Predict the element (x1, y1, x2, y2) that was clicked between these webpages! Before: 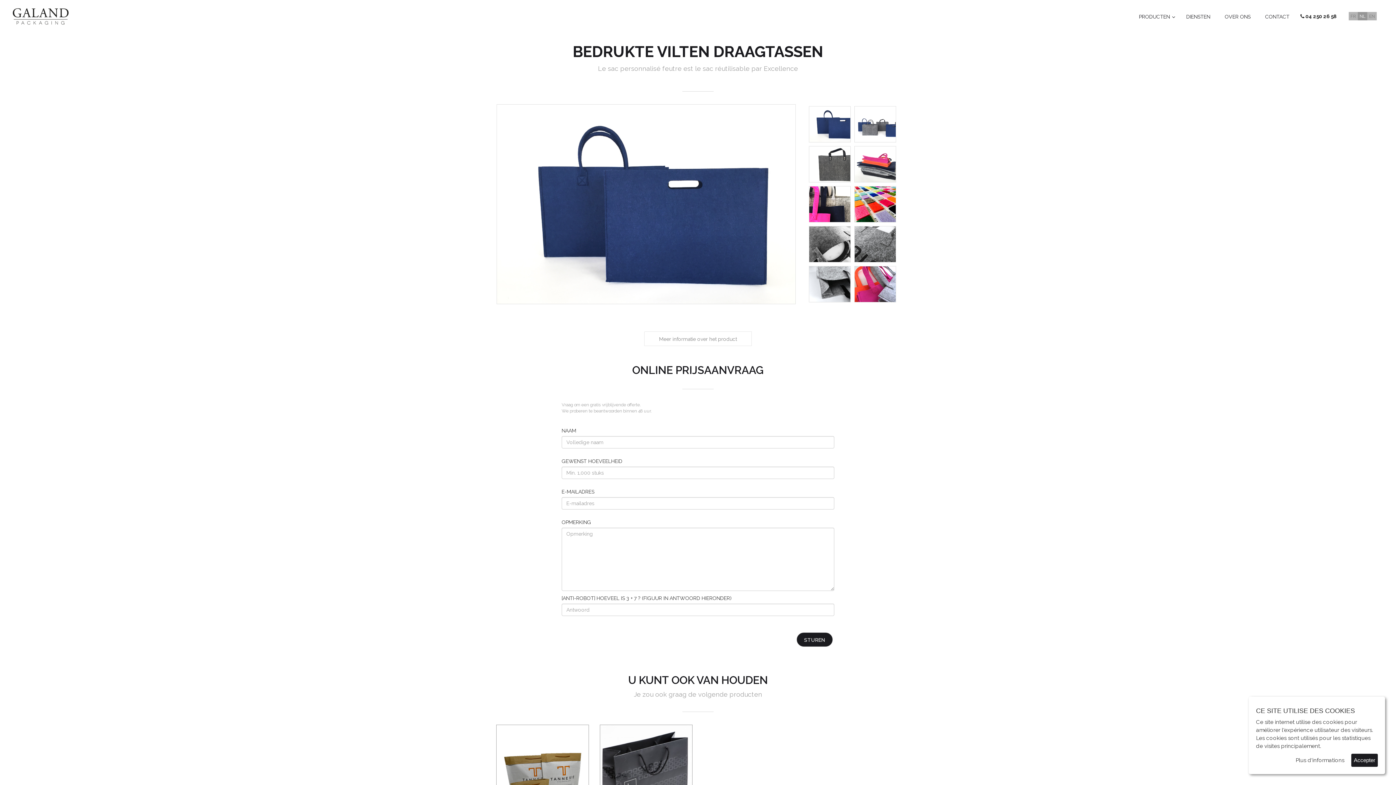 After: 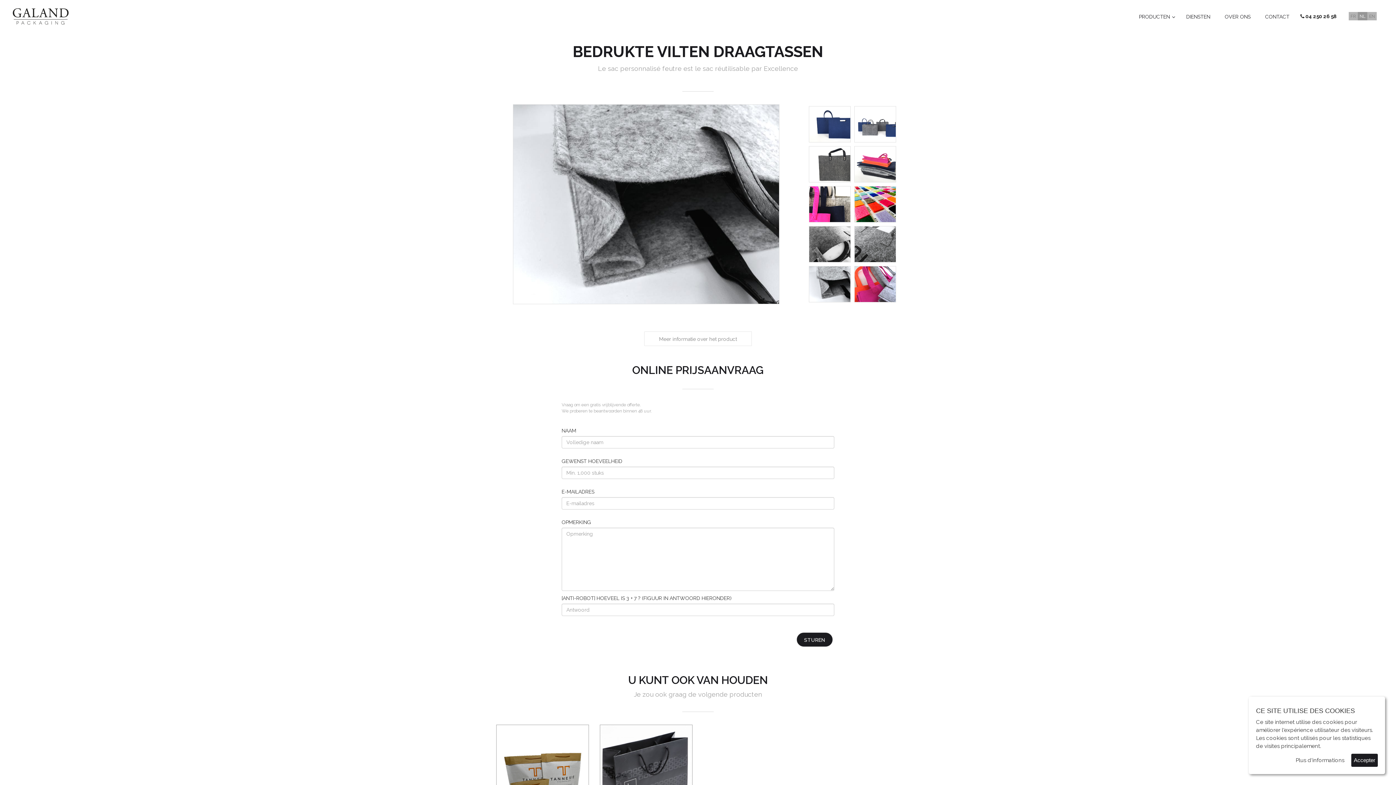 Action: bbox: (809, 266, 850, 302)